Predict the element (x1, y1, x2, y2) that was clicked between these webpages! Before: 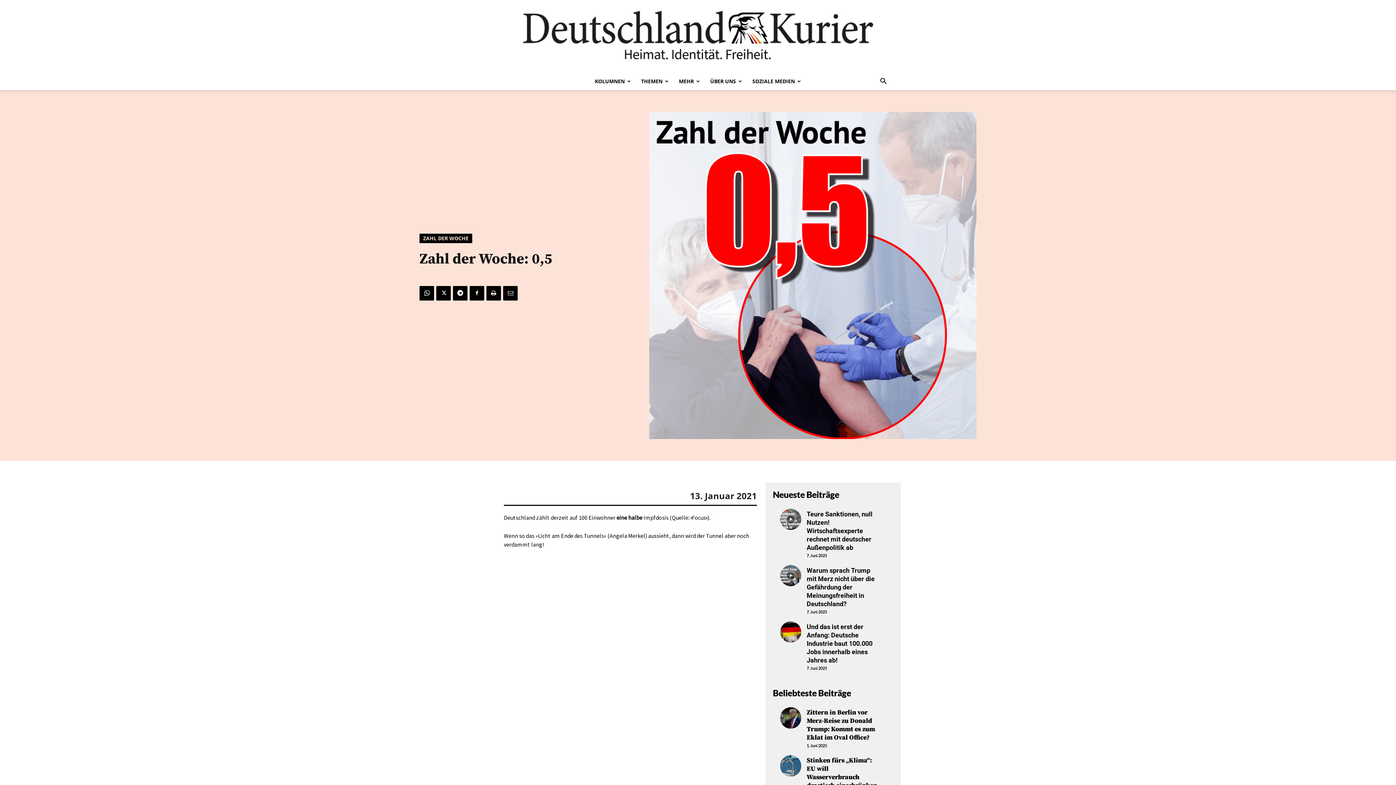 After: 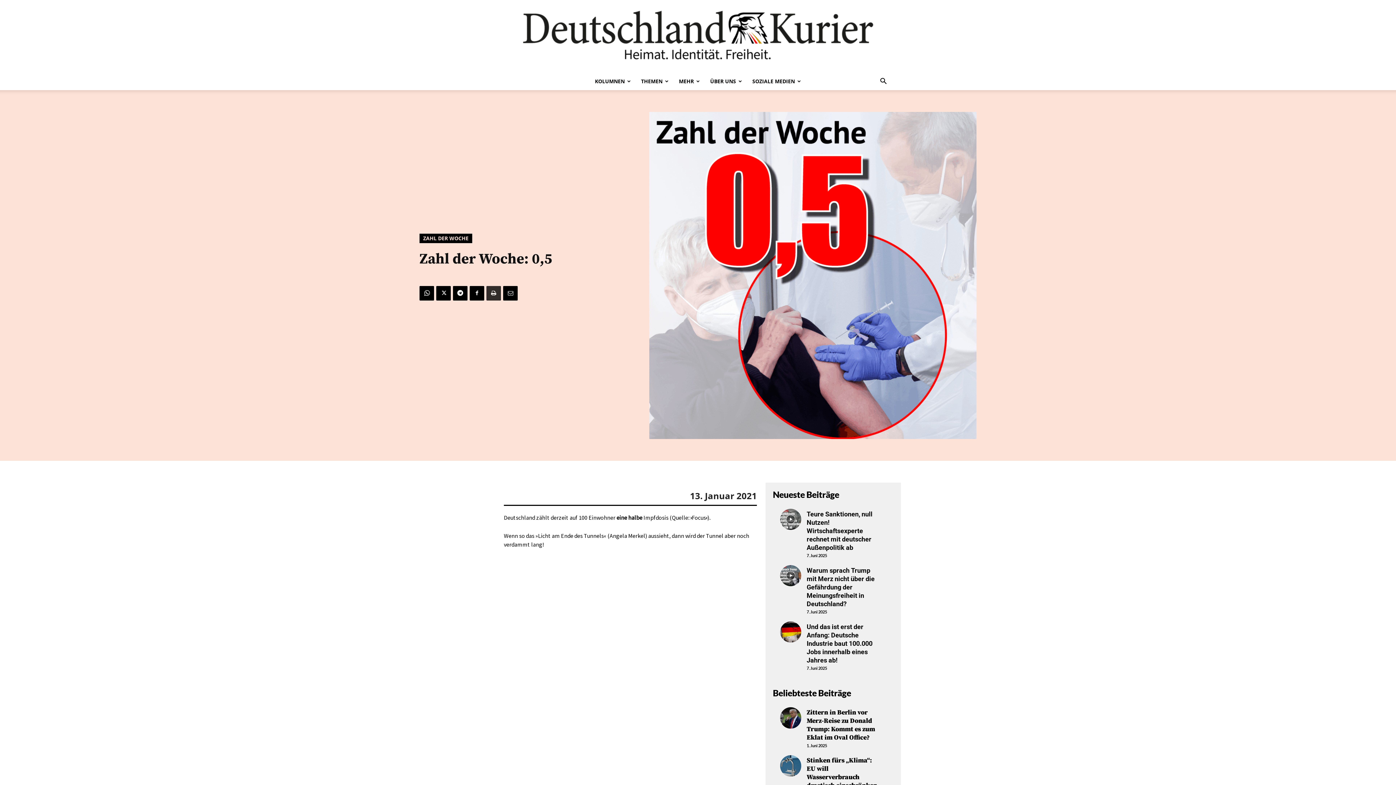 Action: bbox: (486, 286, 501, 300)